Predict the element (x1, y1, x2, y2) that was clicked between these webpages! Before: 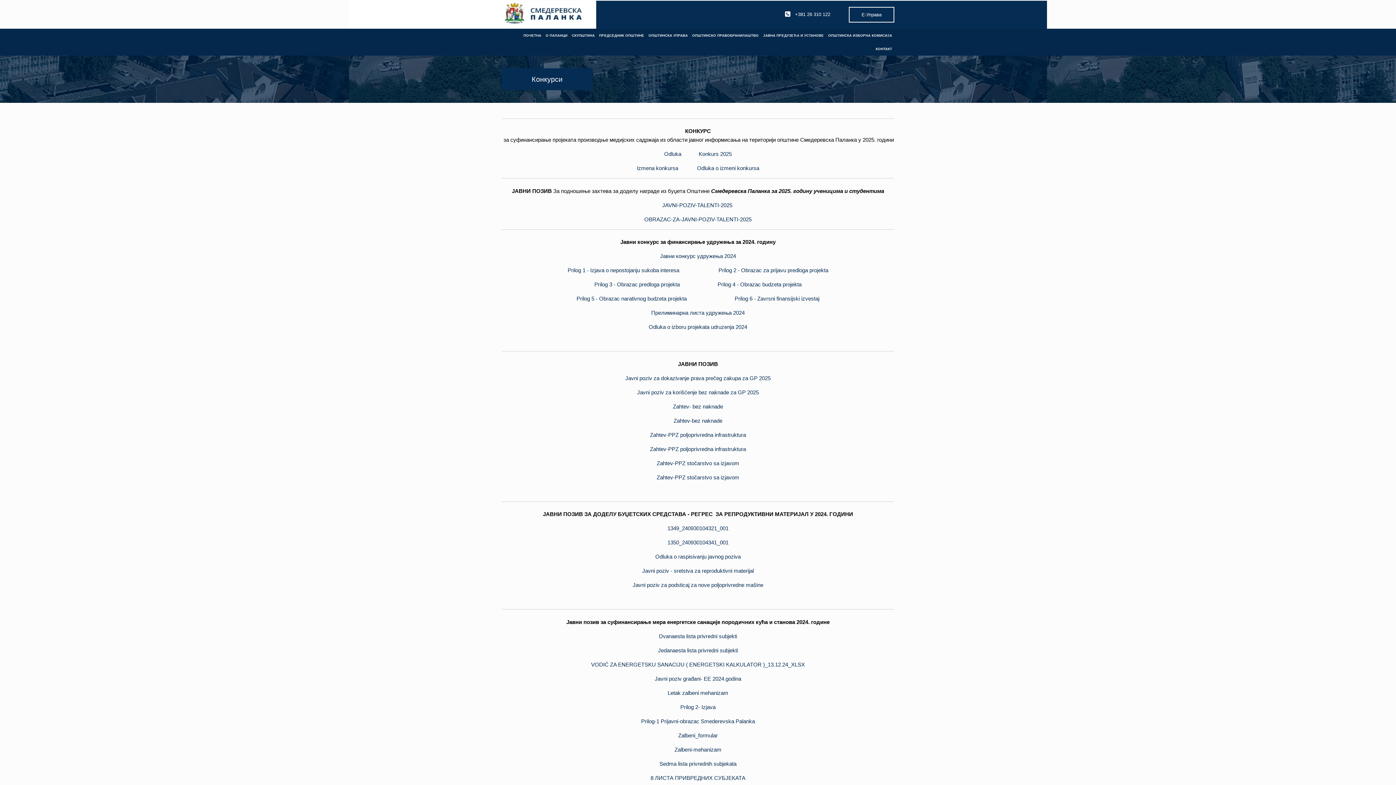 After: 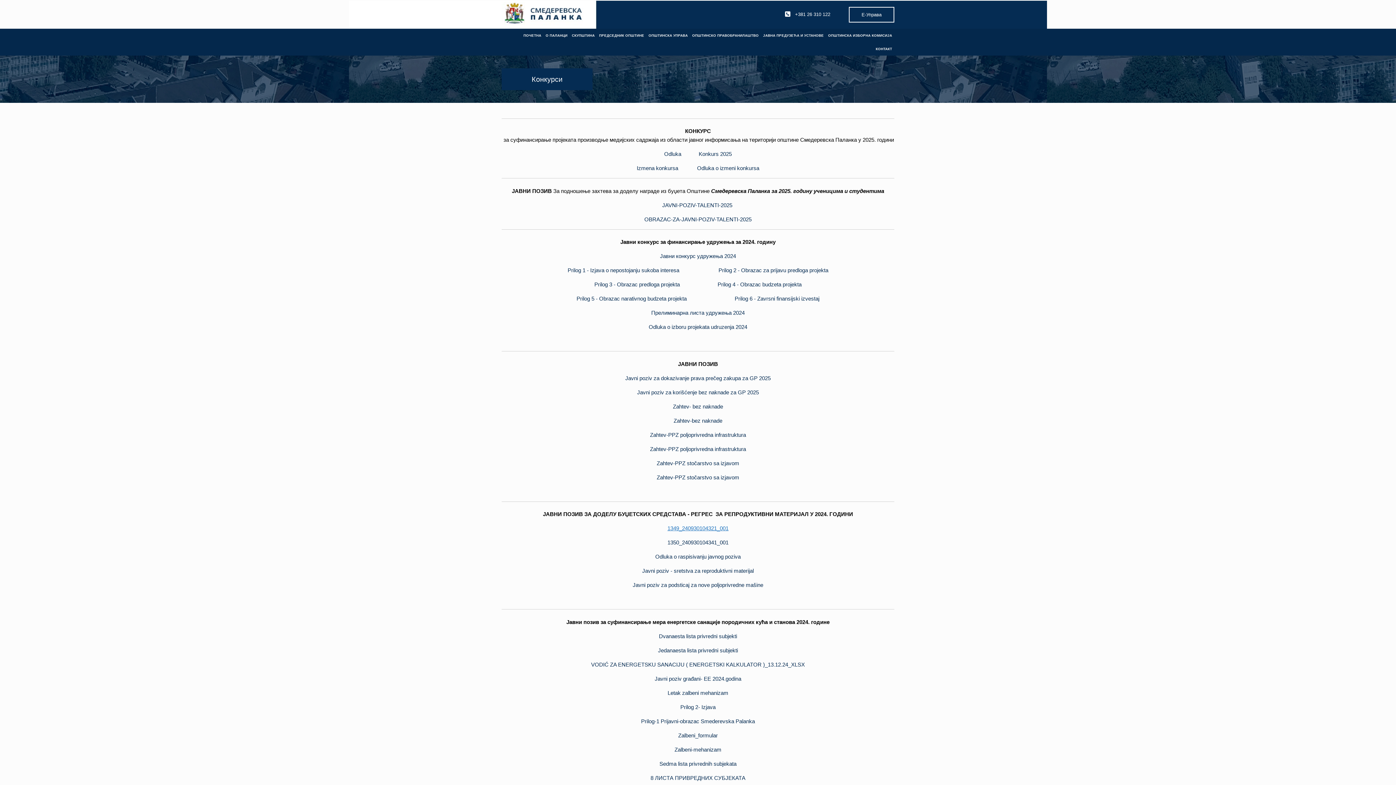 Action: label: 1349_240930104321_001 bbox: (667, 525, 728, 531)